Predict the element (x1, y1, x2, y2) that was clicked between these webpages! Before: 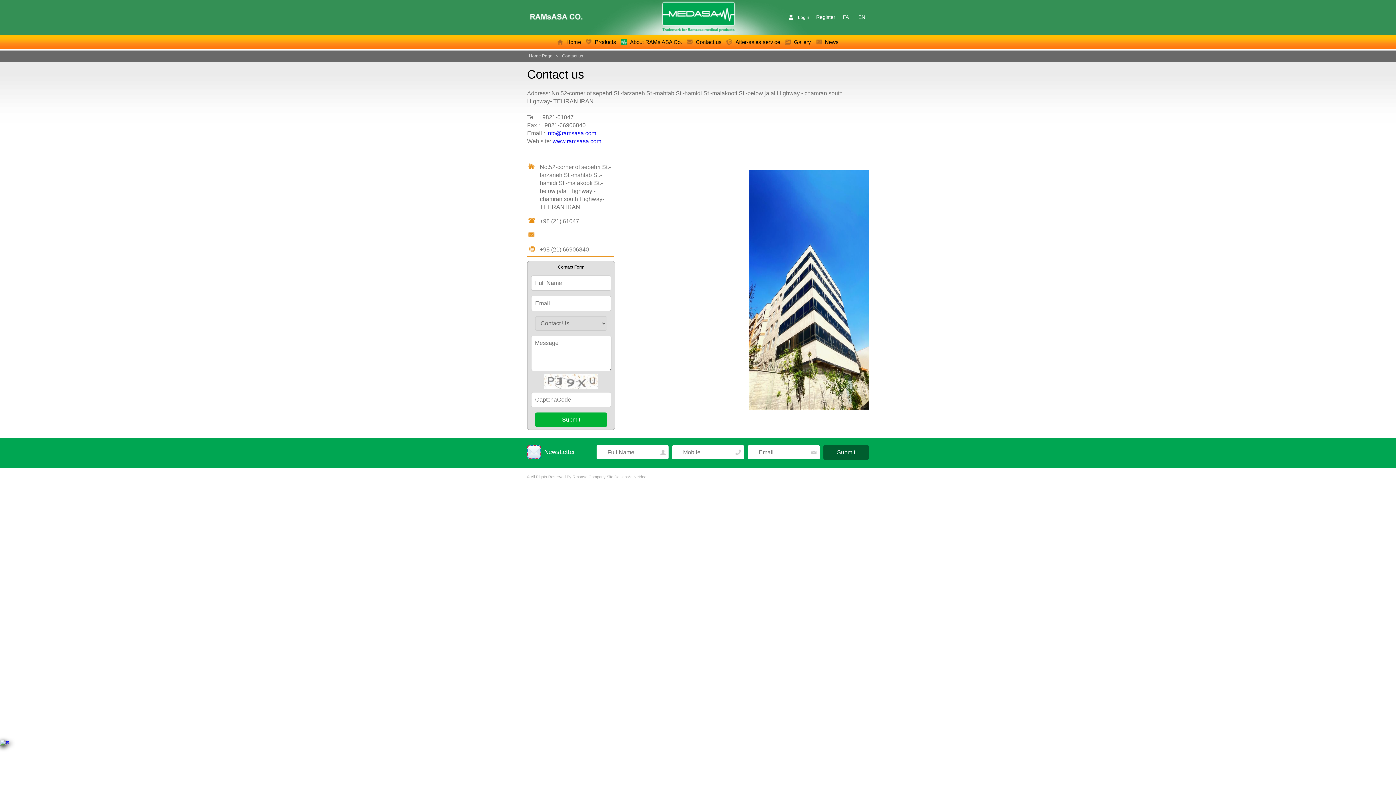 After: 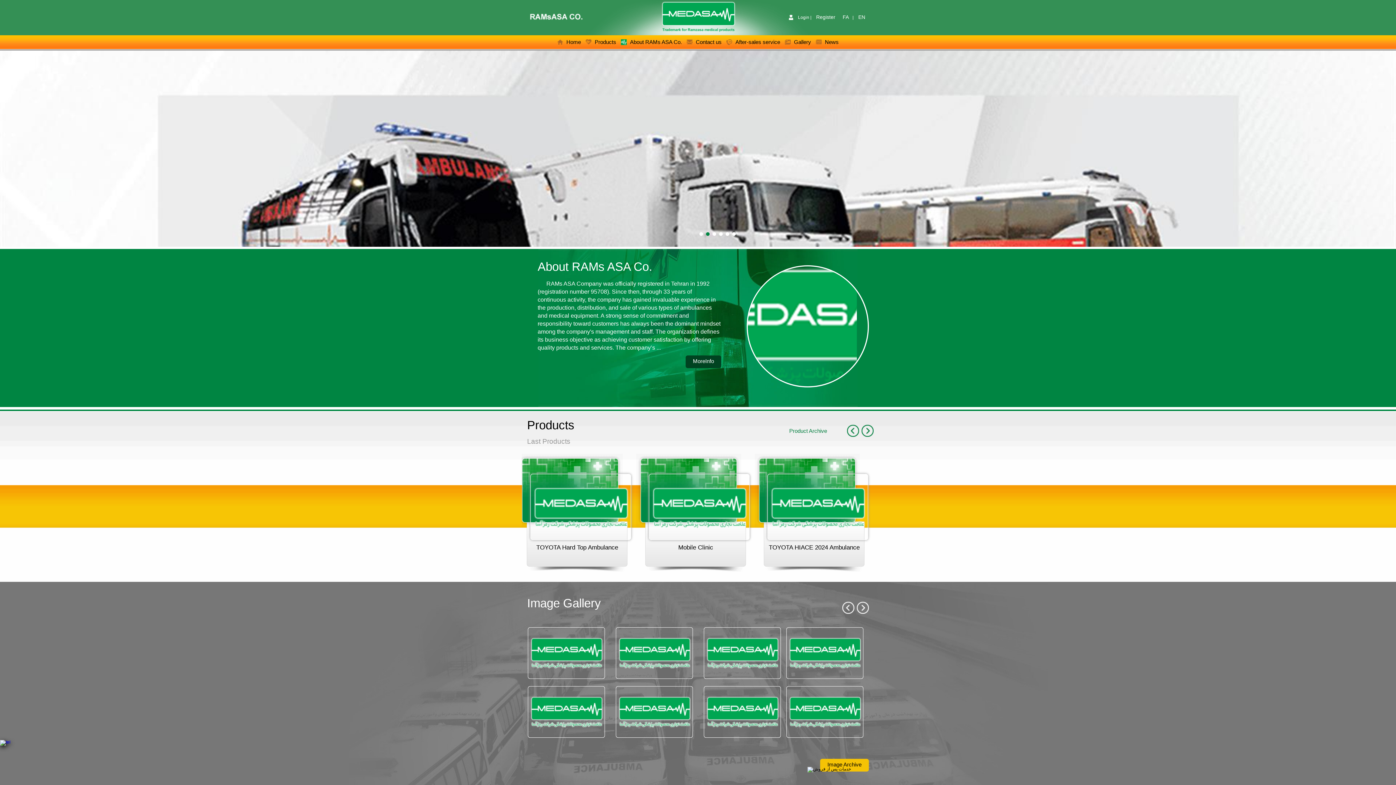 Action: bbox: (527, 51, 560, 62) label: Home Page